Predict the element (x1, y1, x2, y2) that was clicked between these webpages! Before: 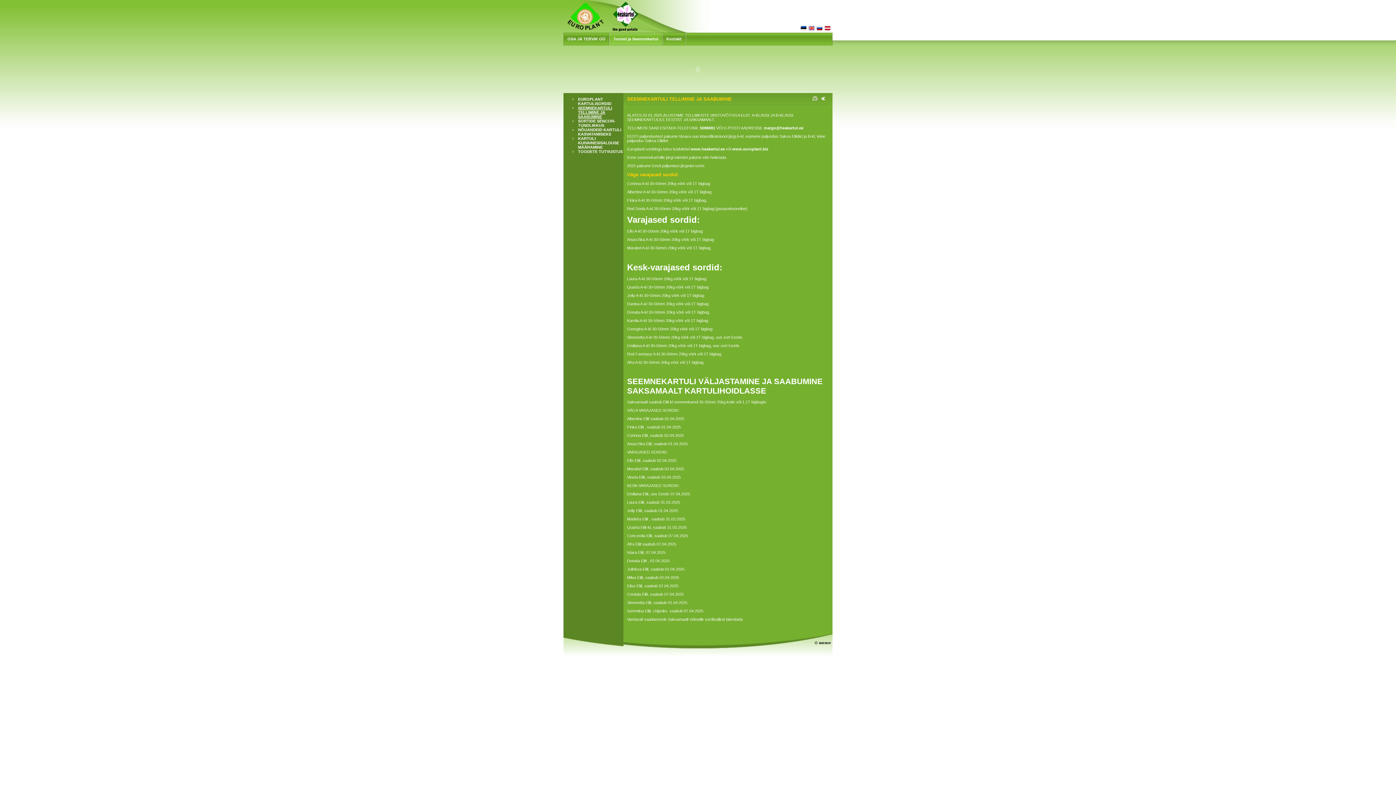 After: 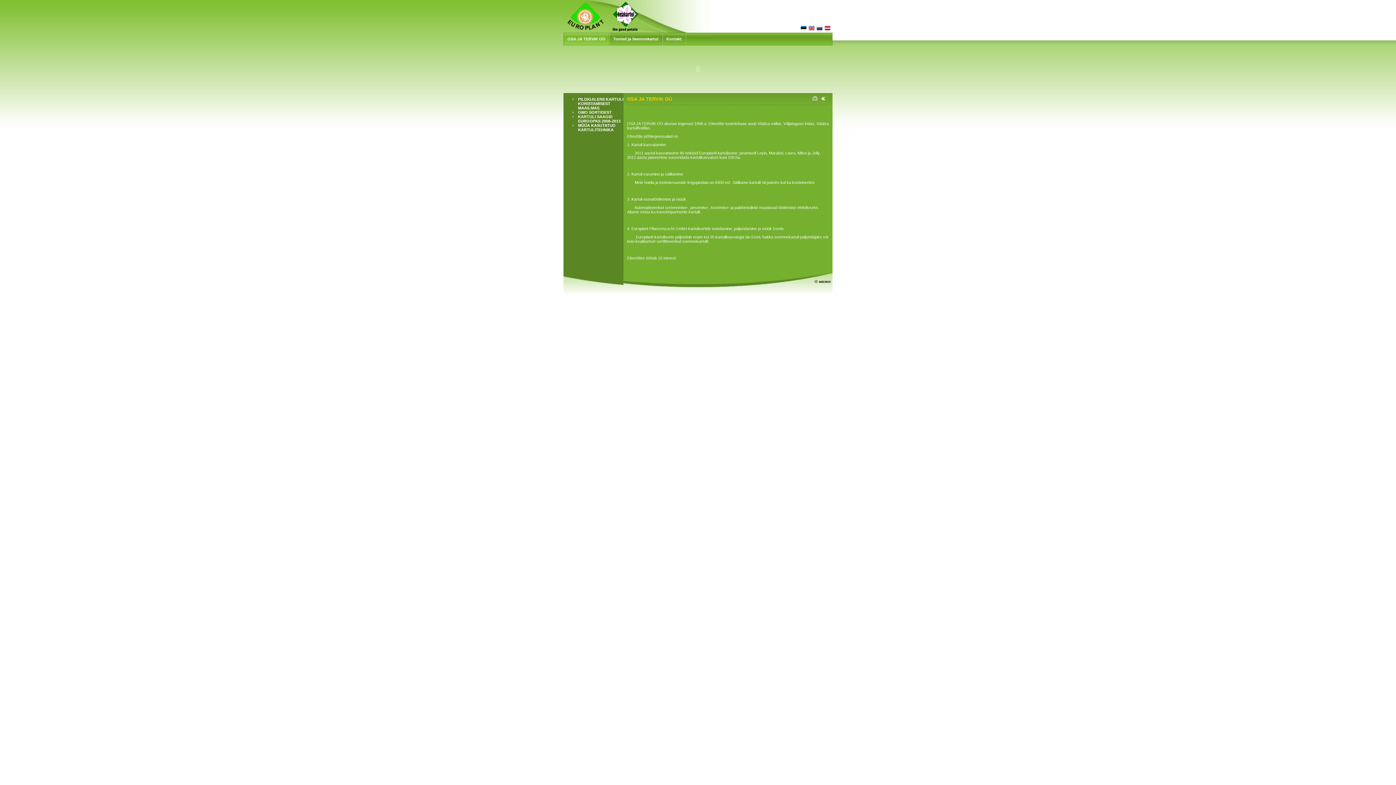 Action: bbox: (800, 26, 806, 31)